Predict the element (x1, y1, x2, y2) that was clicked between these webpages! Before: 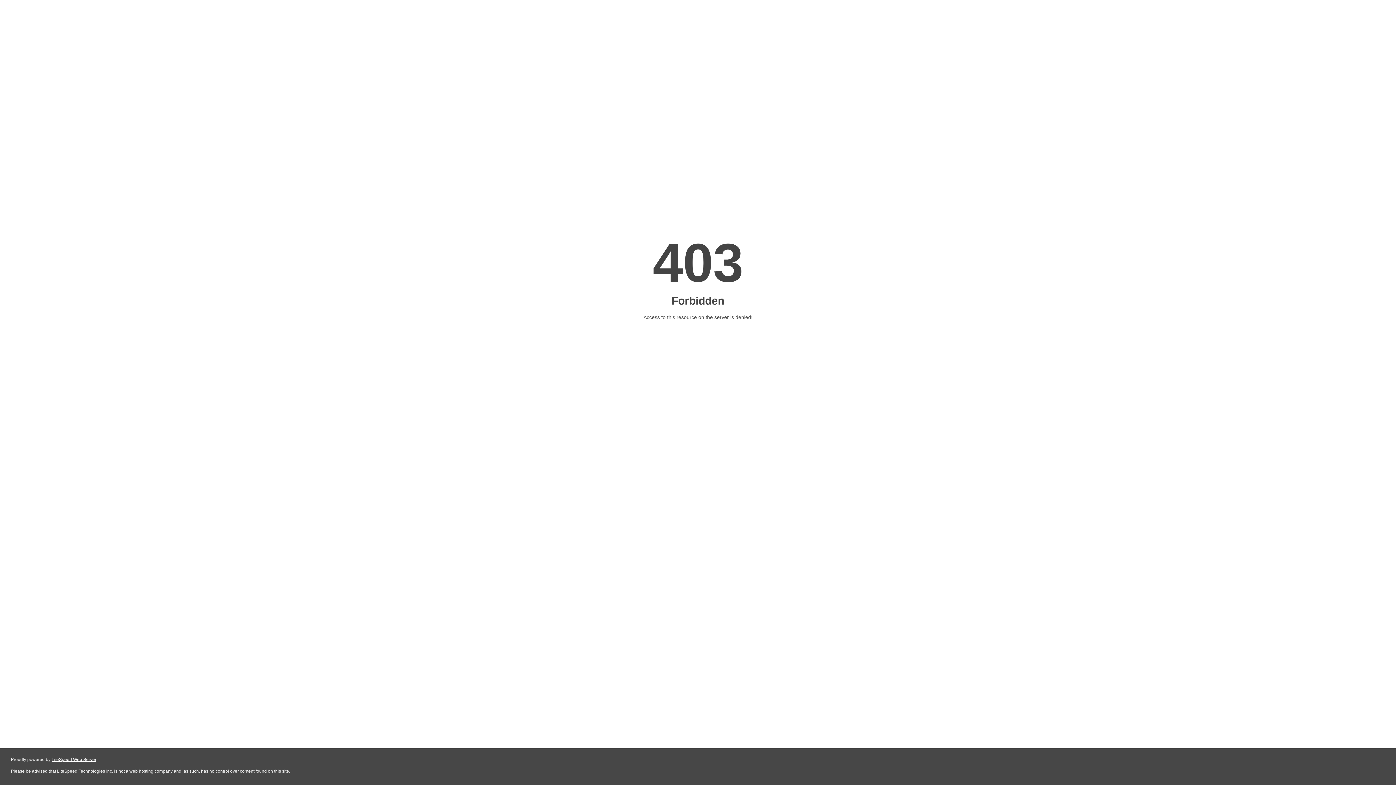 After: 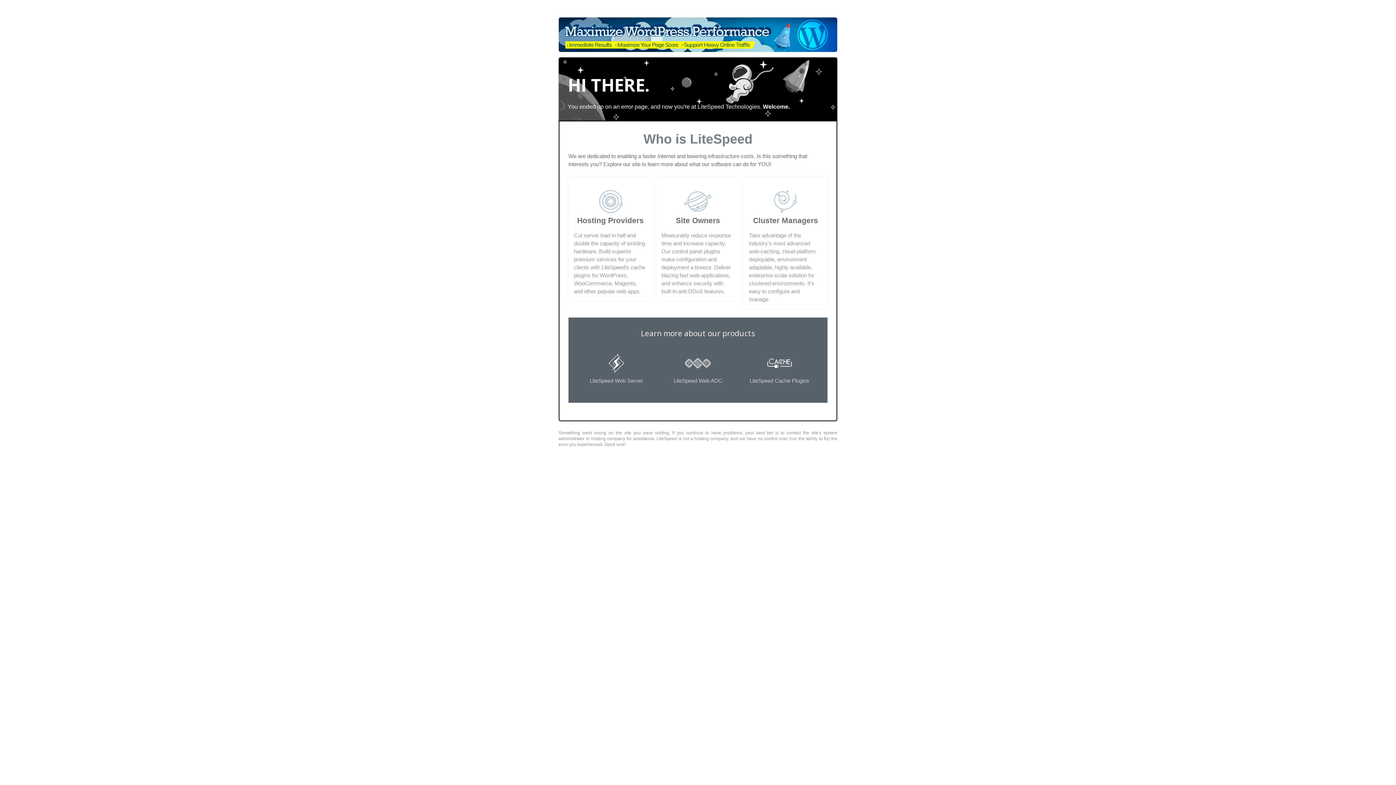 Action: bbox: (51, 757, 96, 762) label: LiteSpeed Web Server